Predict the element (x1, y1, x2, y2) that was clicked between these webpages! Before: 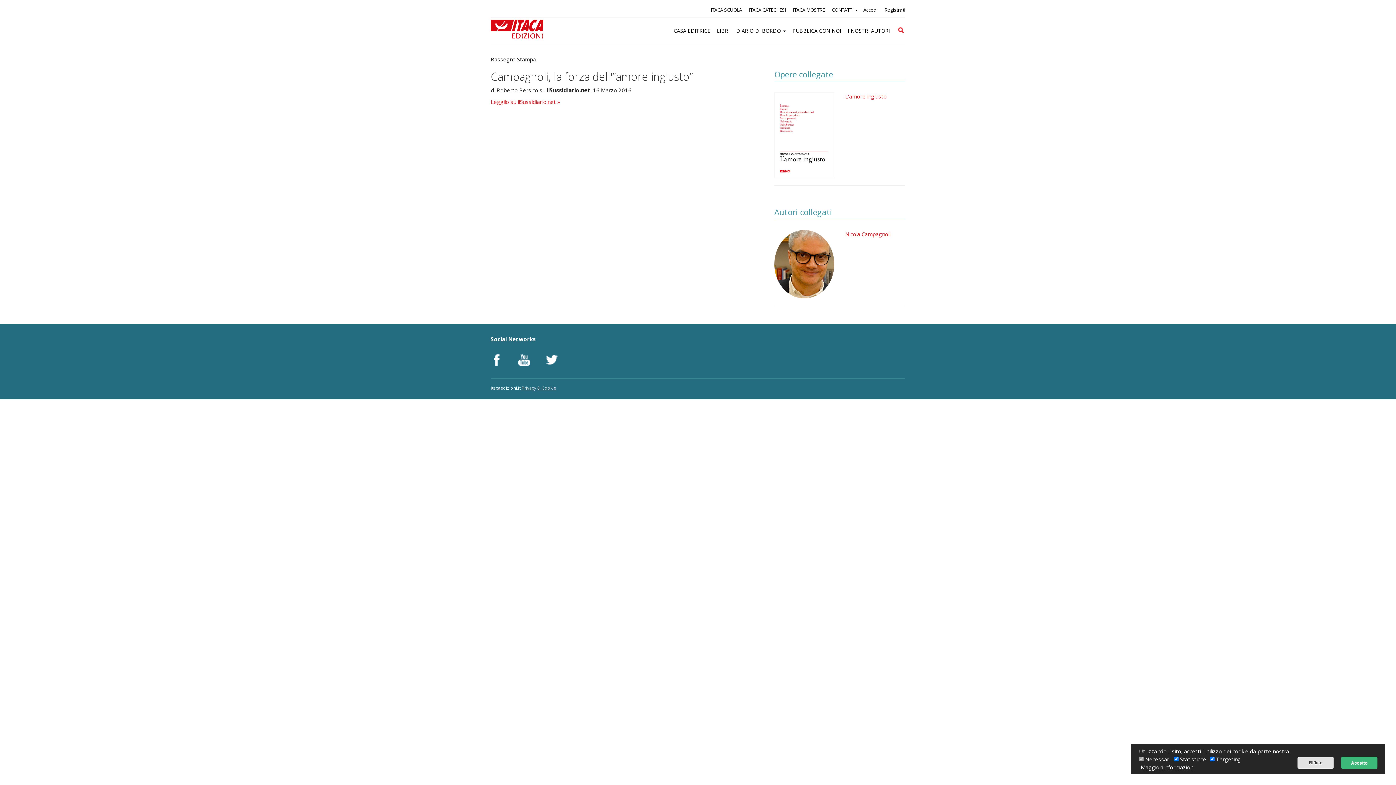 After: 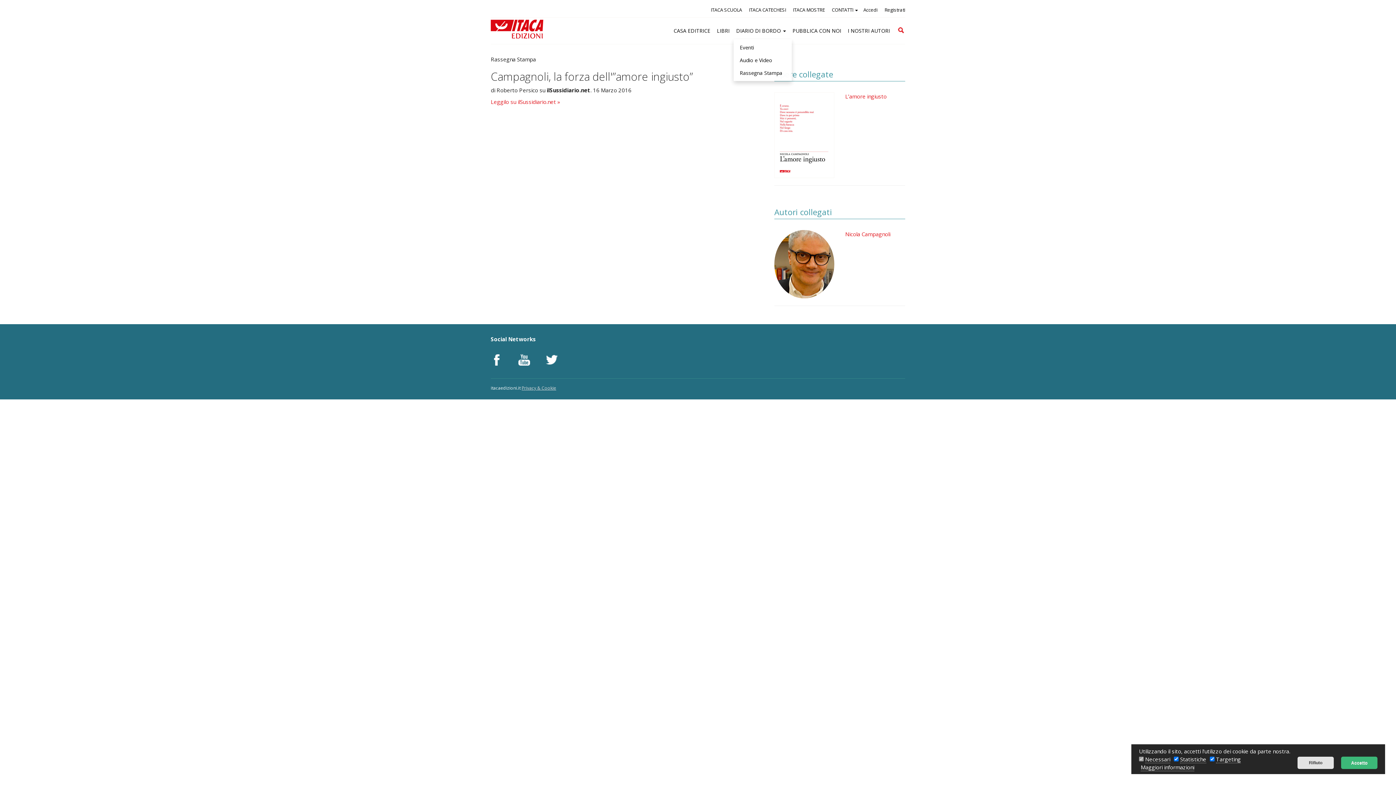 Action: bbox: (733, 22, 788, 39) label: DIARIO DI BORDO 